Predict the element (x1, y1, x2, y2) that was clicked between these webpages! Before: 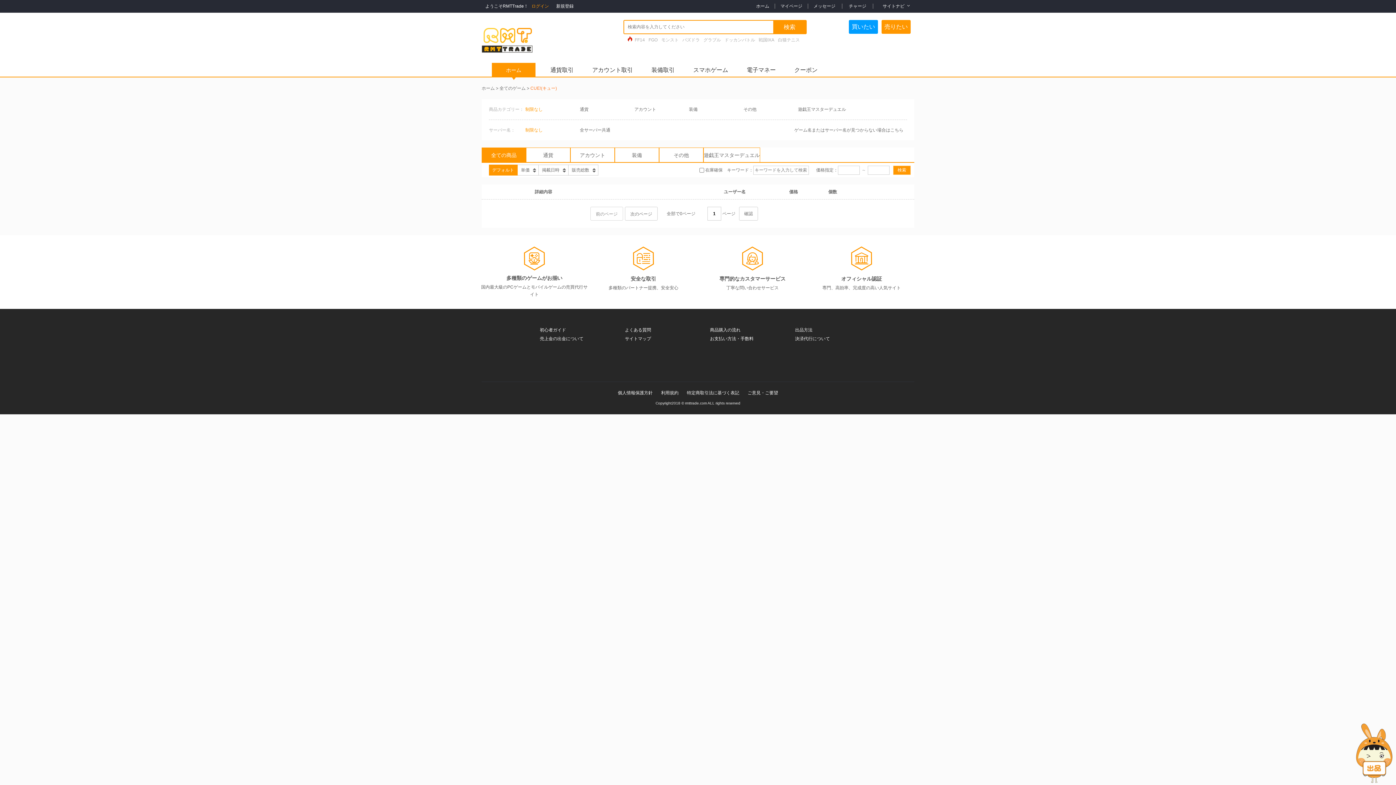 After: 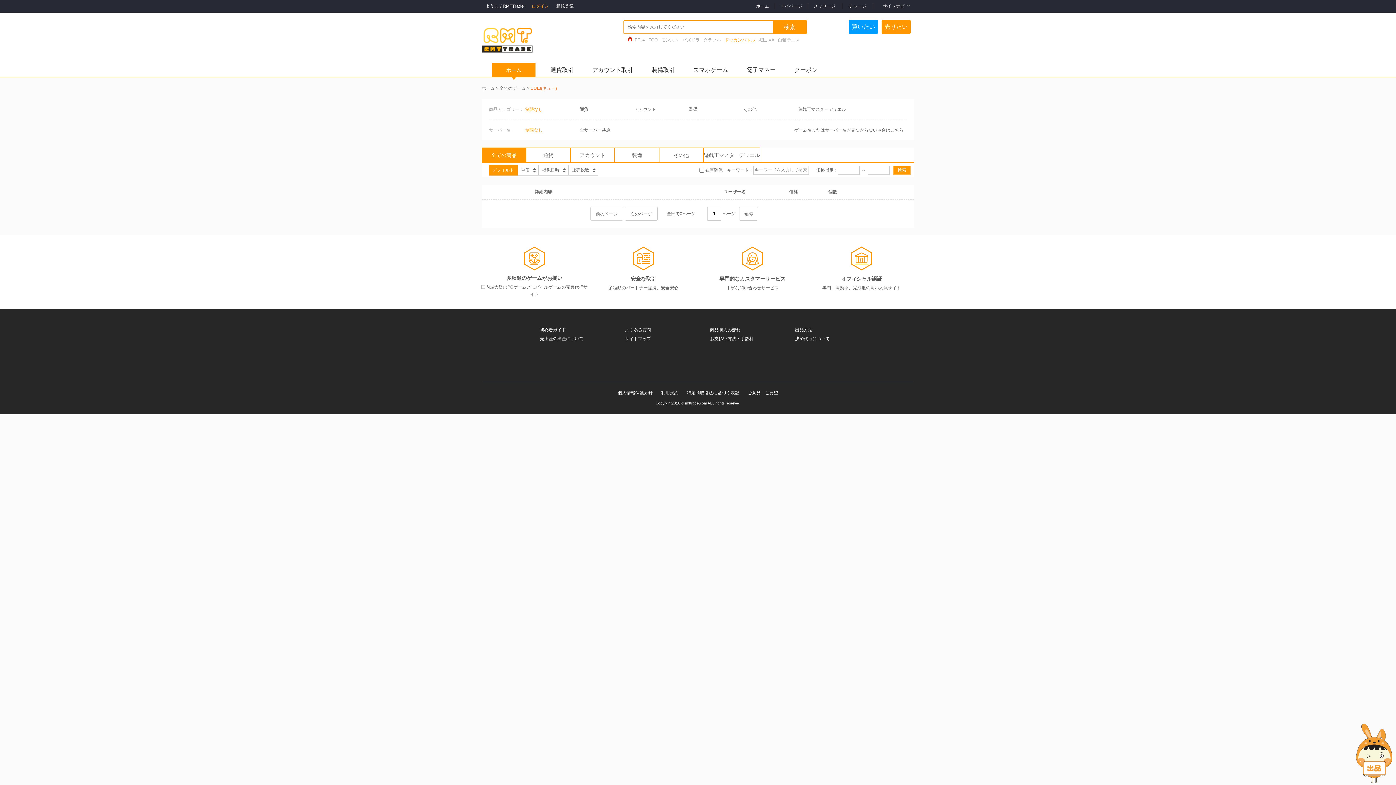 Action: bbox: (724, 37, 755, 42) label: ドッカンバトル